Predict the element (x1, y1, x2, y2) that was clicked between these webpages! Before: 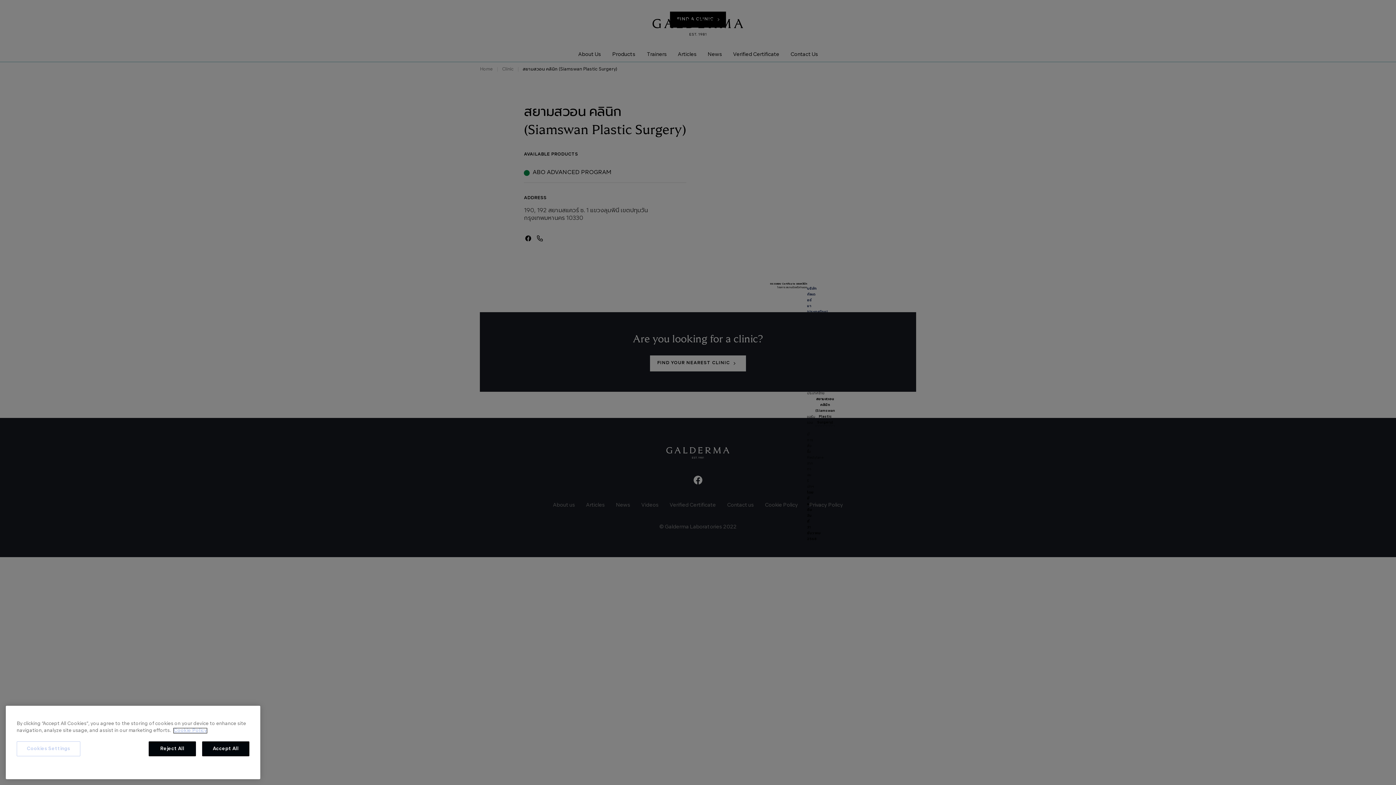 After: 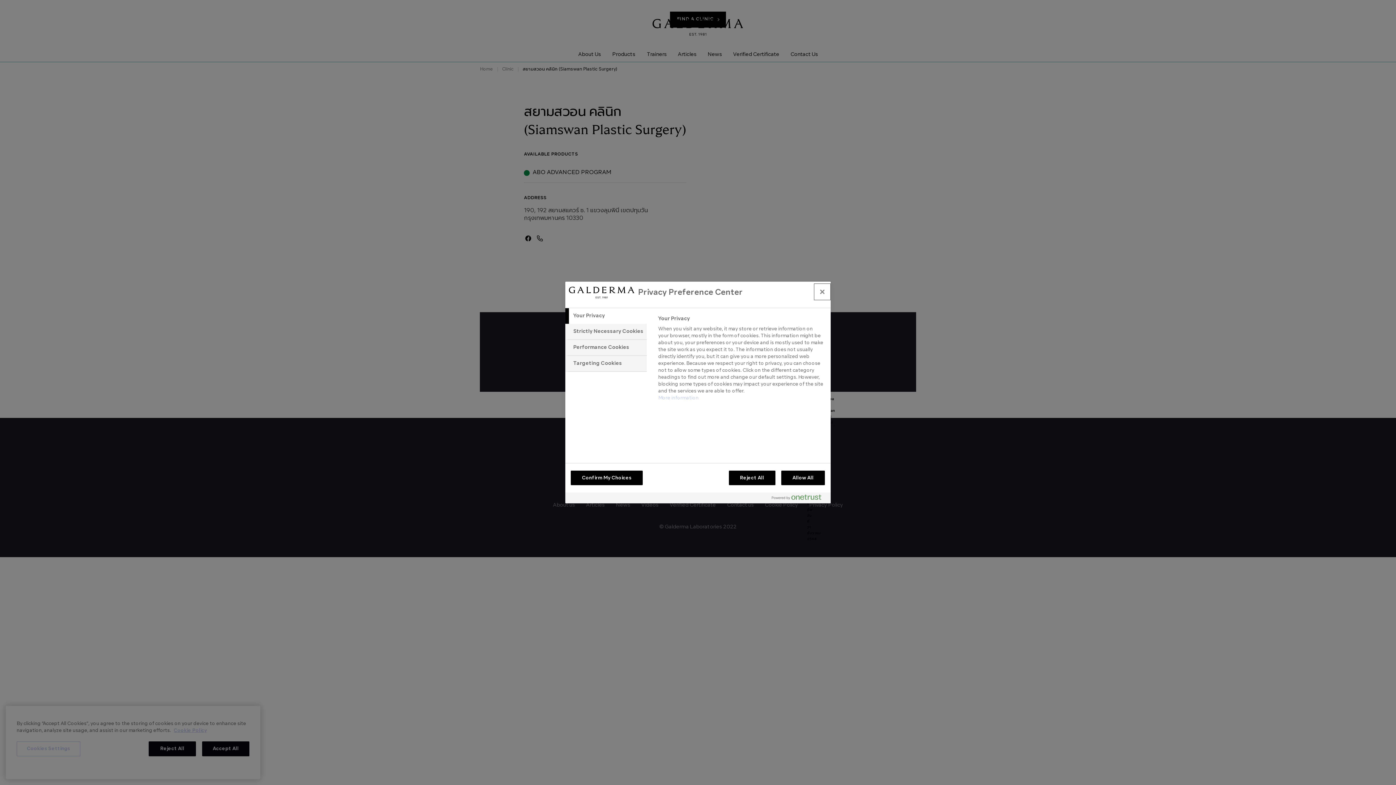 Action: label: Cookies Settings bbox: (16, 749, 80, 764)